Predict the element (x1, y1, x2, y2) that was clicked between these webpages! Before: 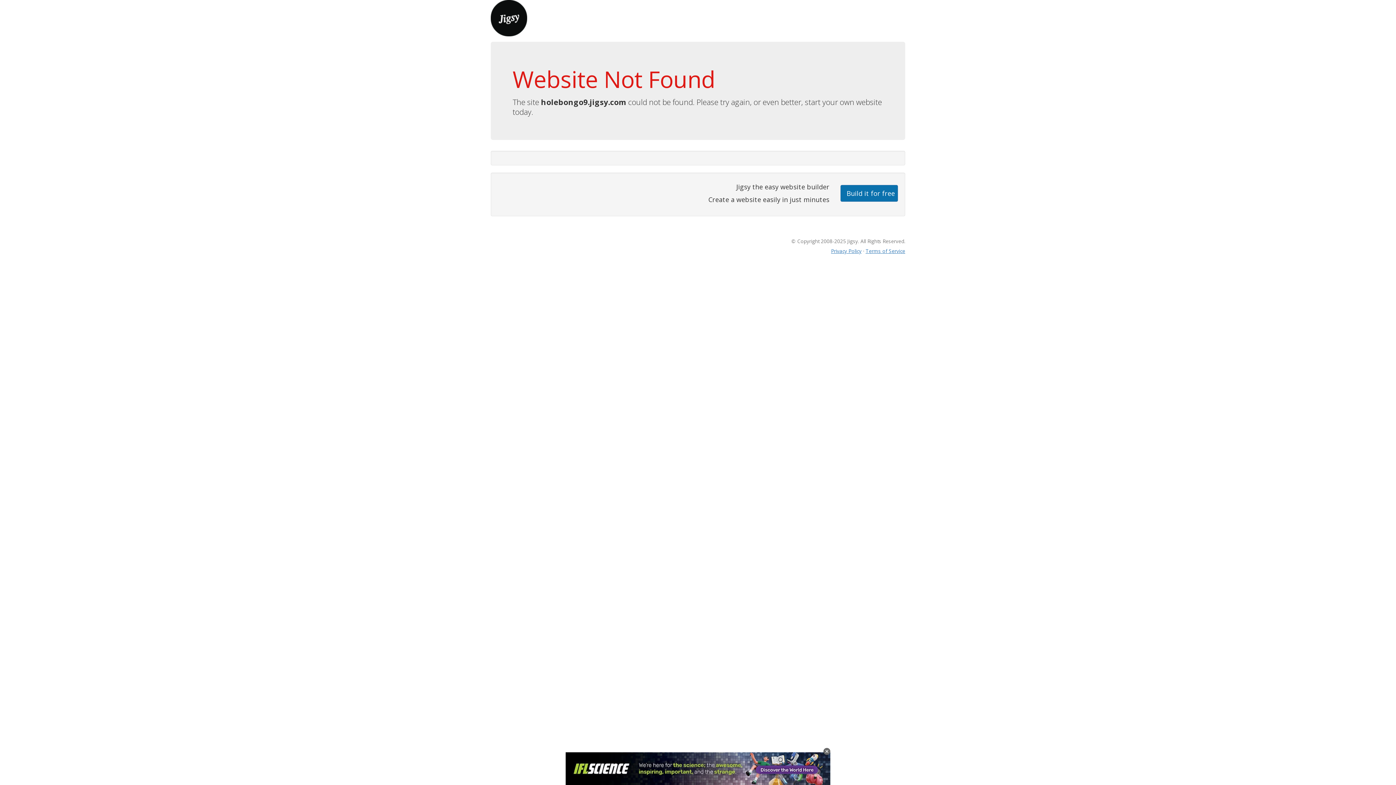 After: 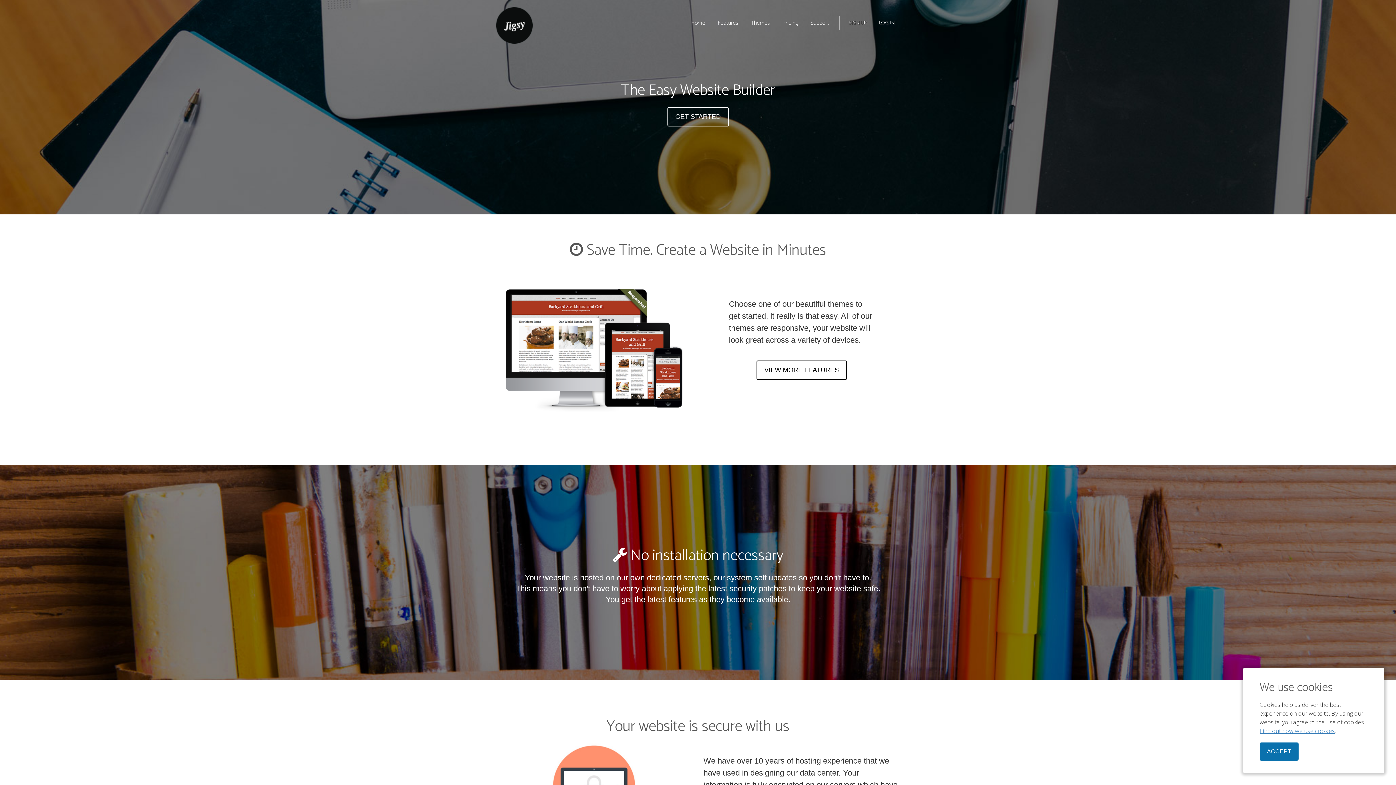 Action: bbox: (490, 13, 527, 21)